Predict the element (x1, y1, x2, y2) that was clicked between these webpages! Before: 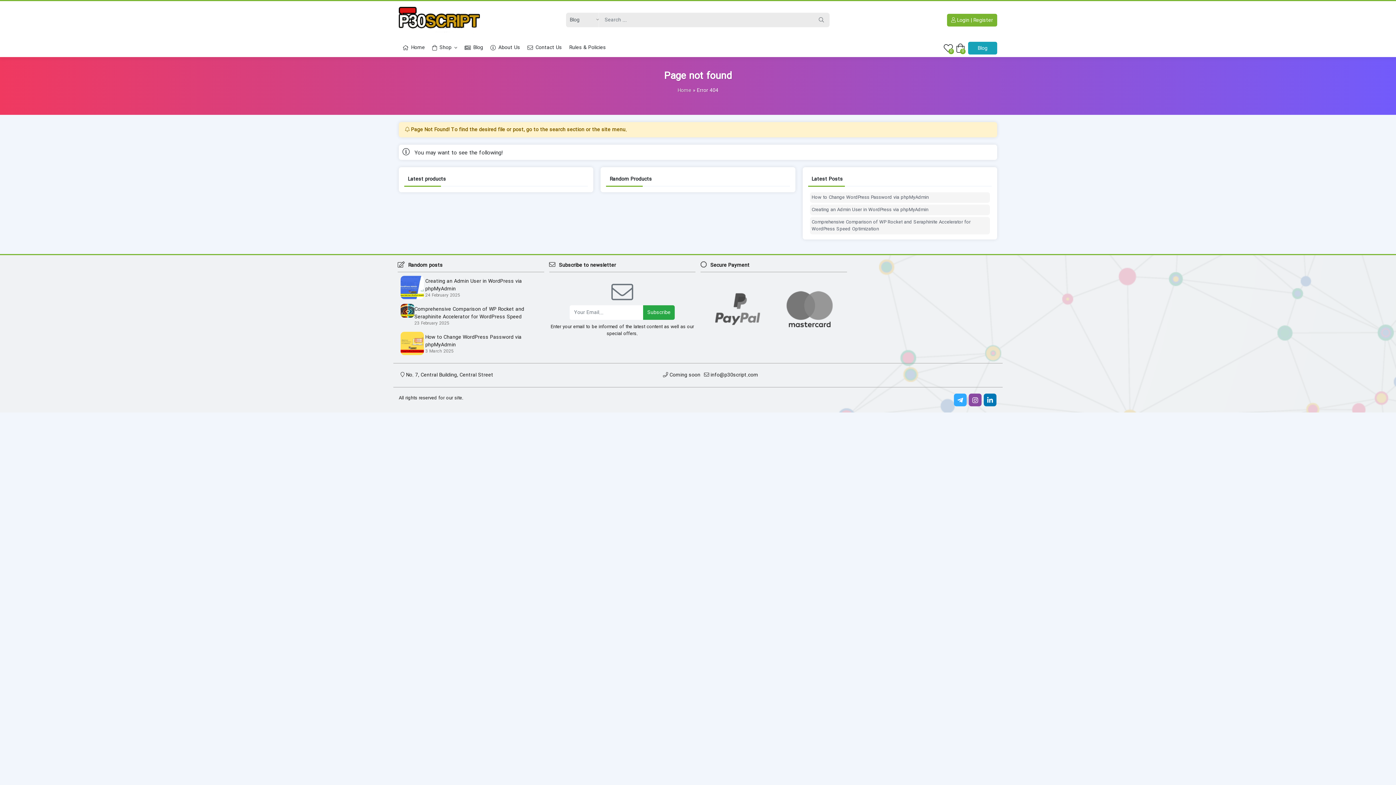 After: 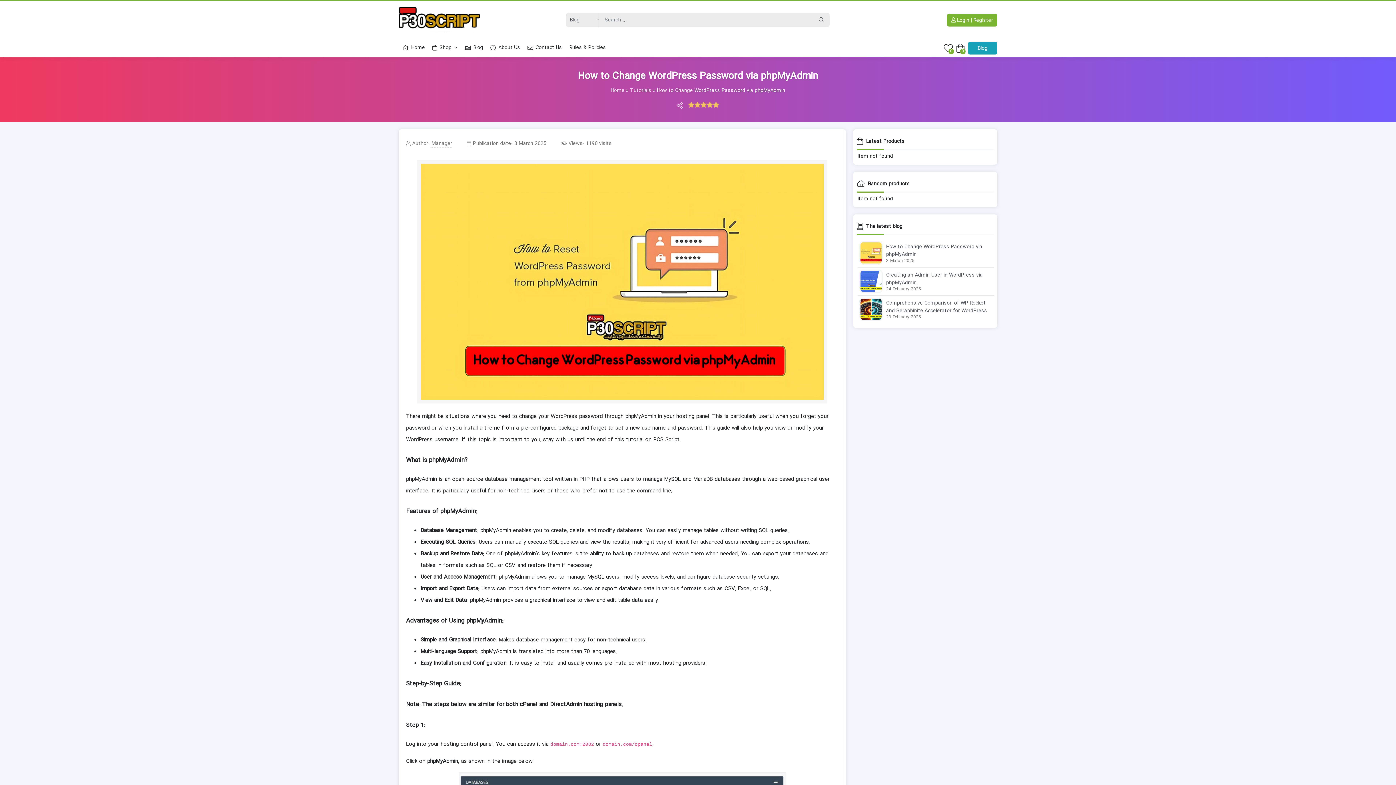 Action: bbox: (811, 194, 988, 201) label: How to Change WordPress Password via phpMyAdmin